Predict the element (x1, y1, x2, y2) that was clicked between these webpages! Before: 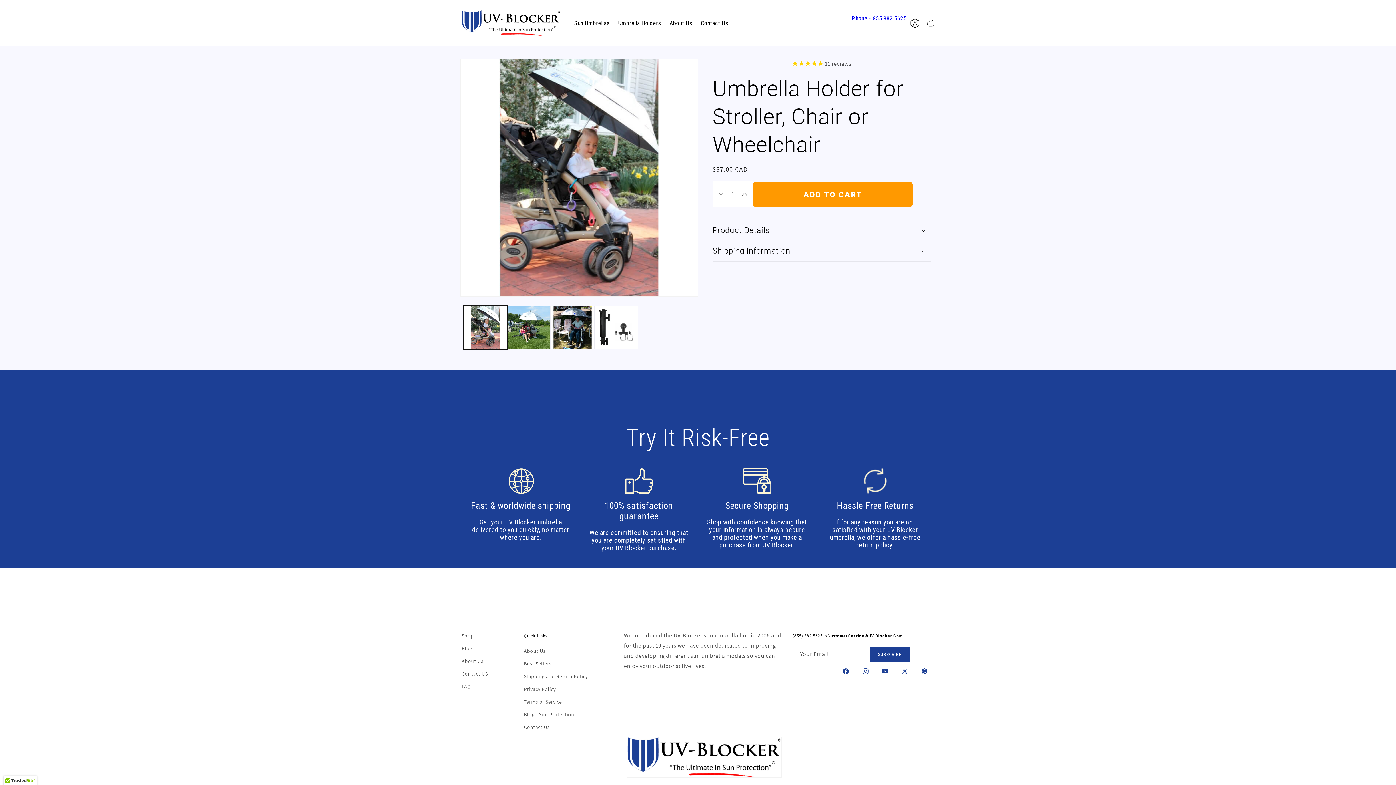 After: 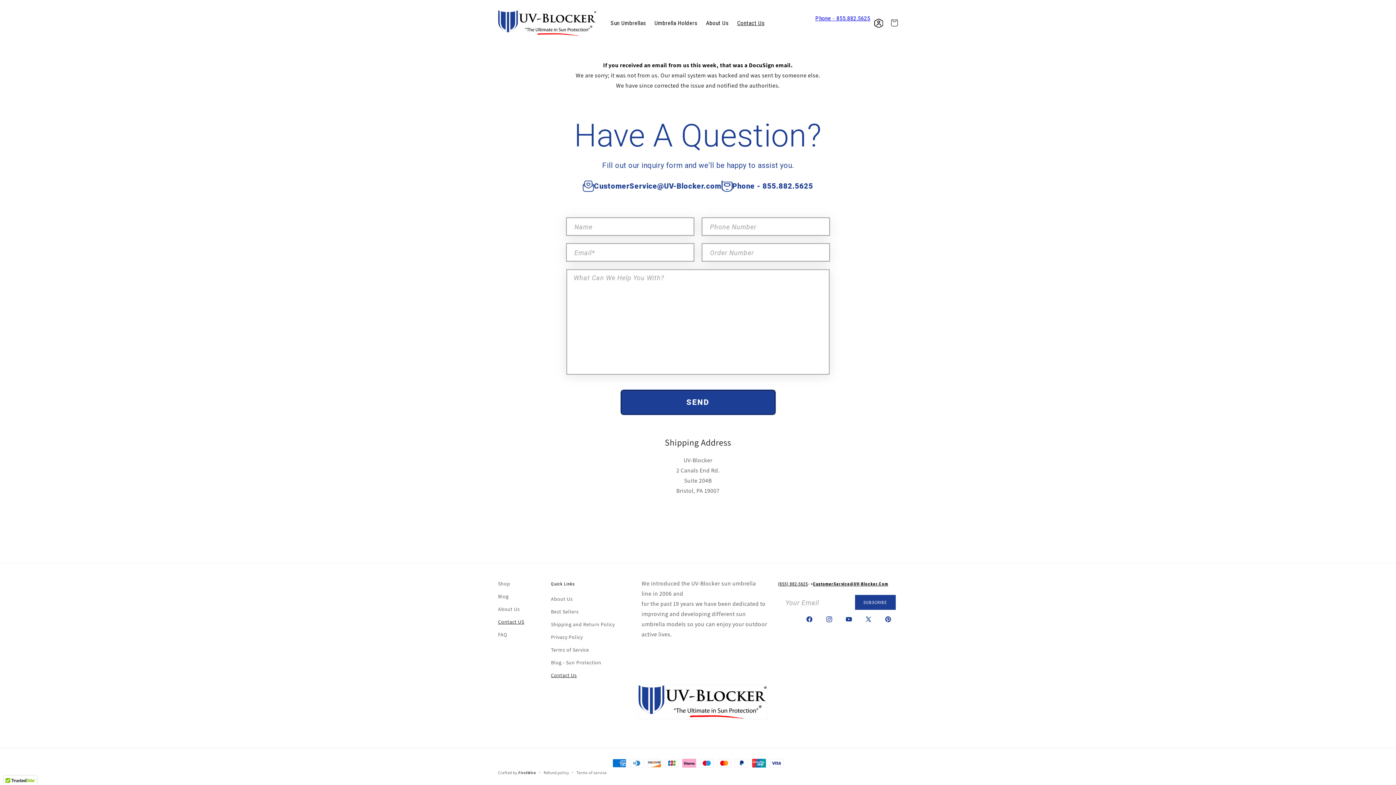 Action: label: Contact Us bbox: (524, 721, 549, 734)